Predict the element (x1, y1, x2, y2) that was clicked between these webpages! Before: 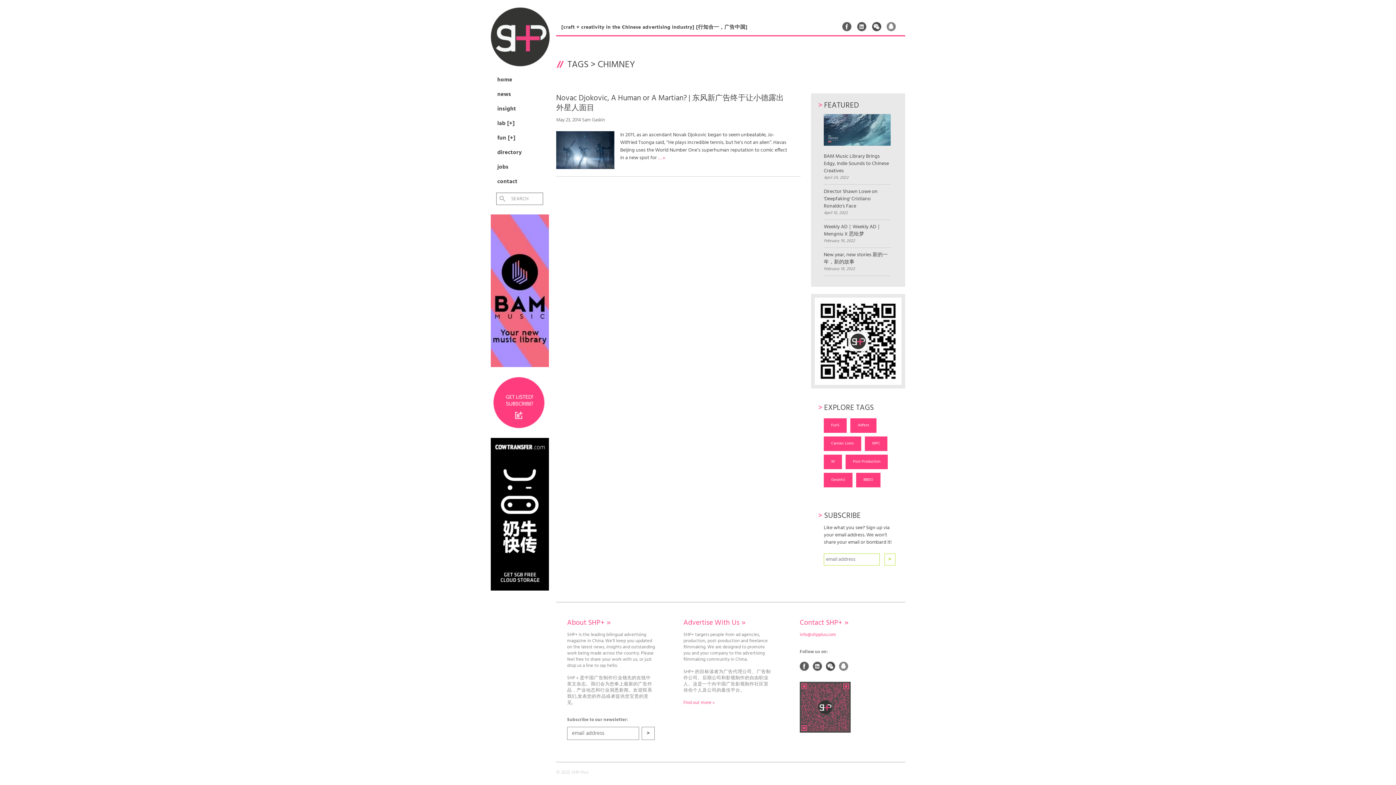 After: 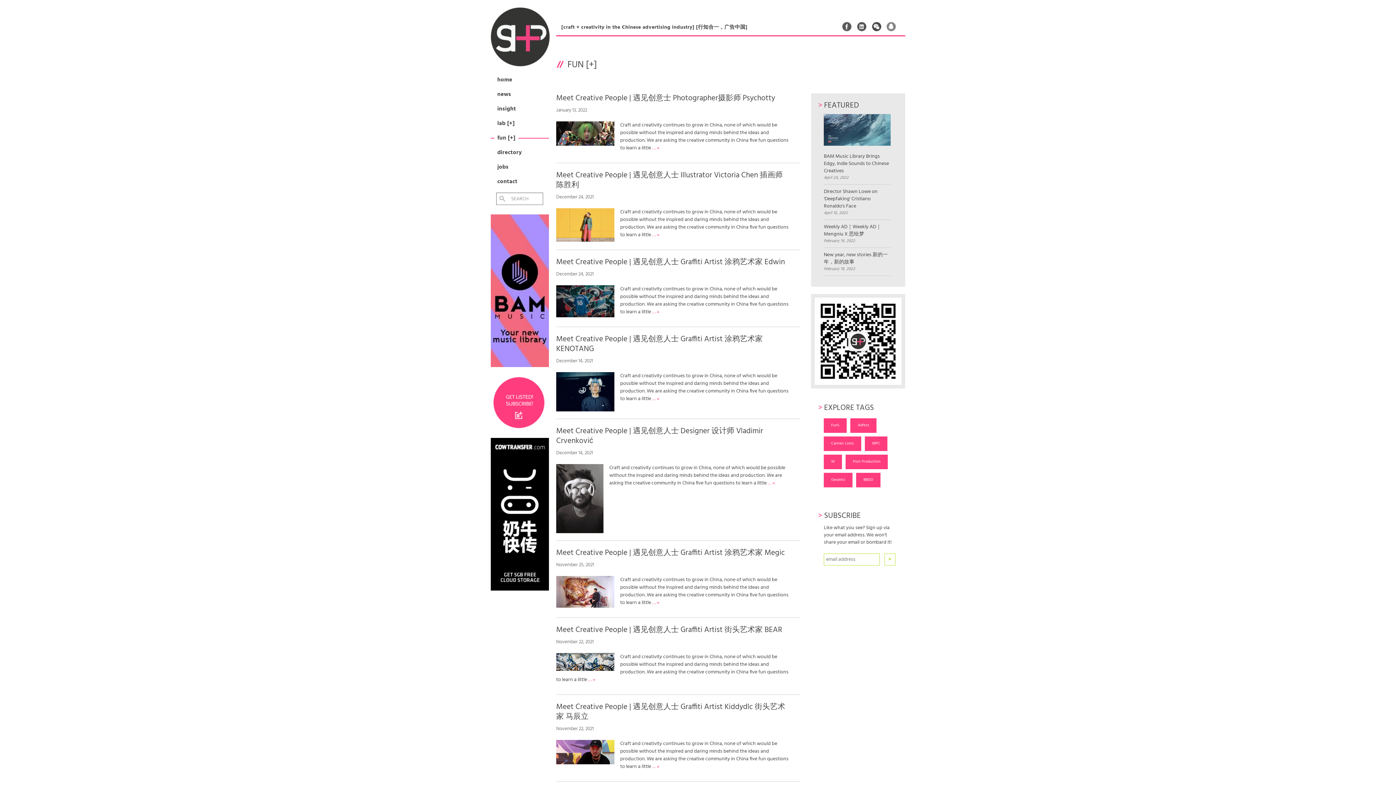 Action: bbox: (494, 130, 549, 145) label: fun [+]